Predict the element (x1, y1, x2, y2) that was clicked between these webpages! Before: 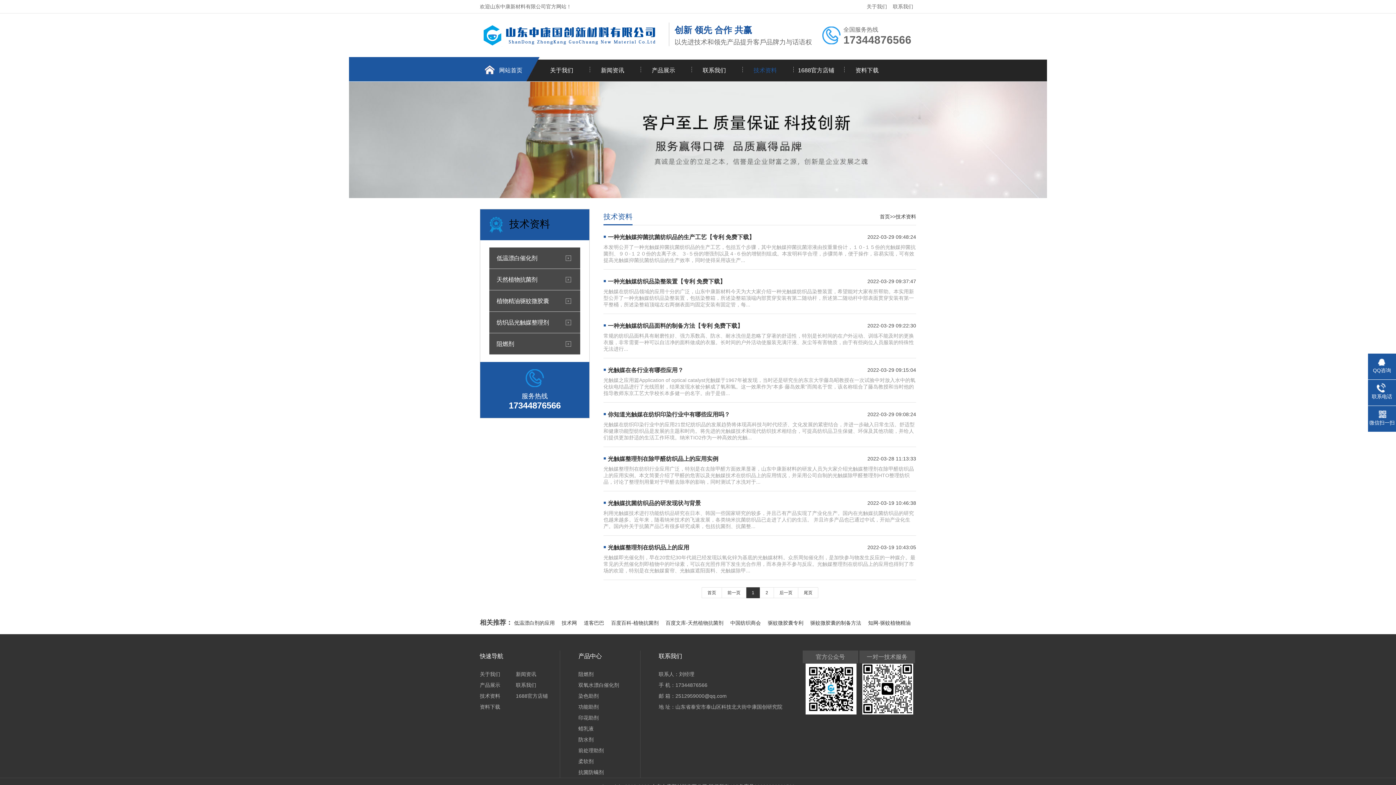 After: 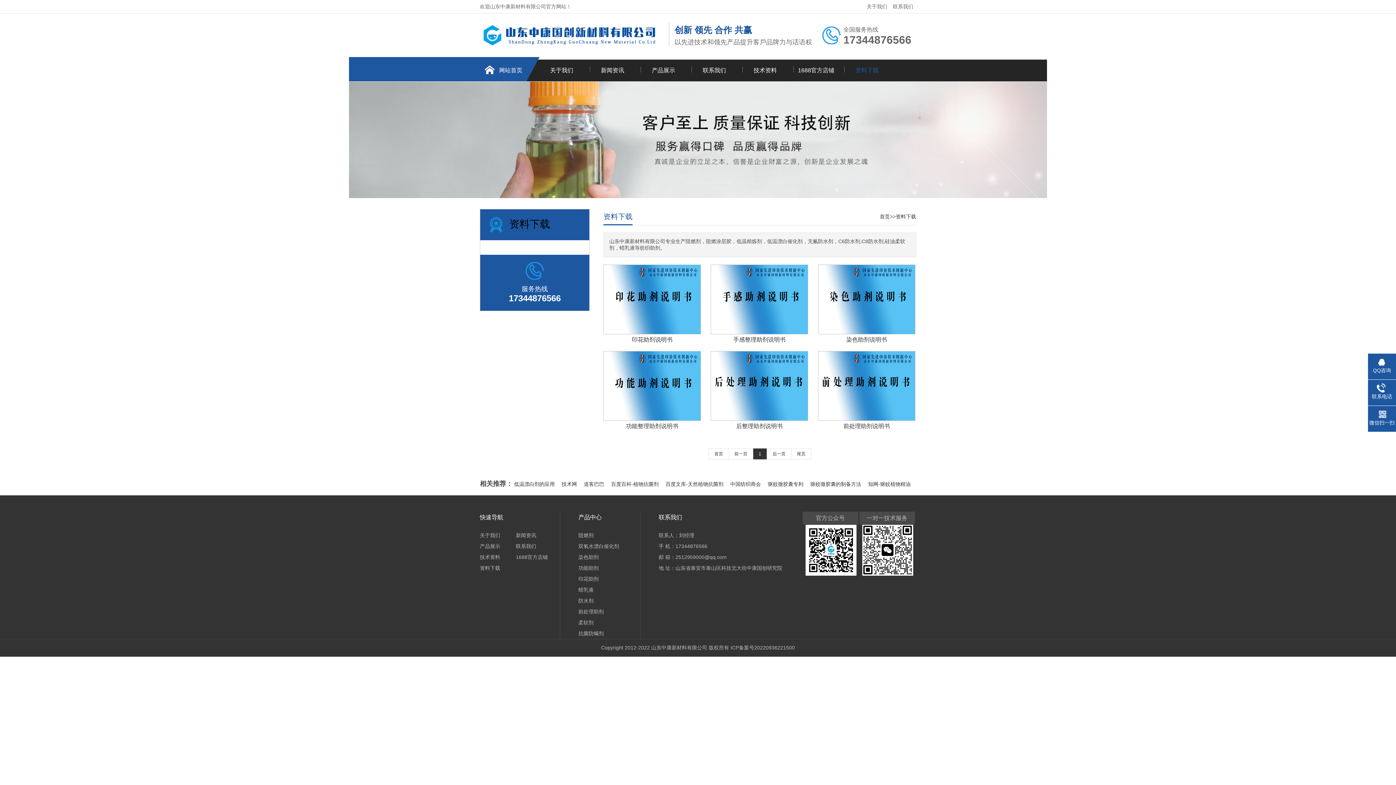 Action: label: 资料下载 bbox: (841, 59, 892, 81)